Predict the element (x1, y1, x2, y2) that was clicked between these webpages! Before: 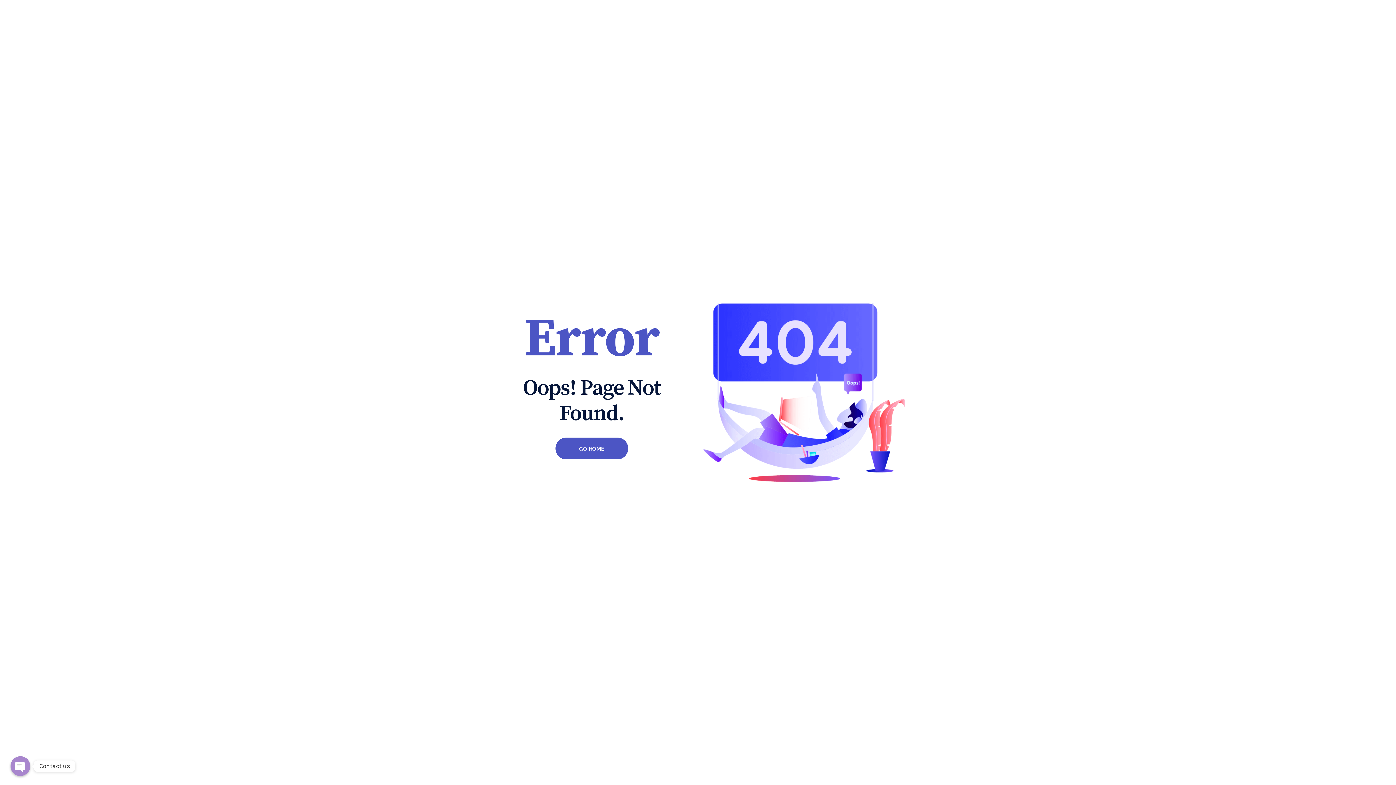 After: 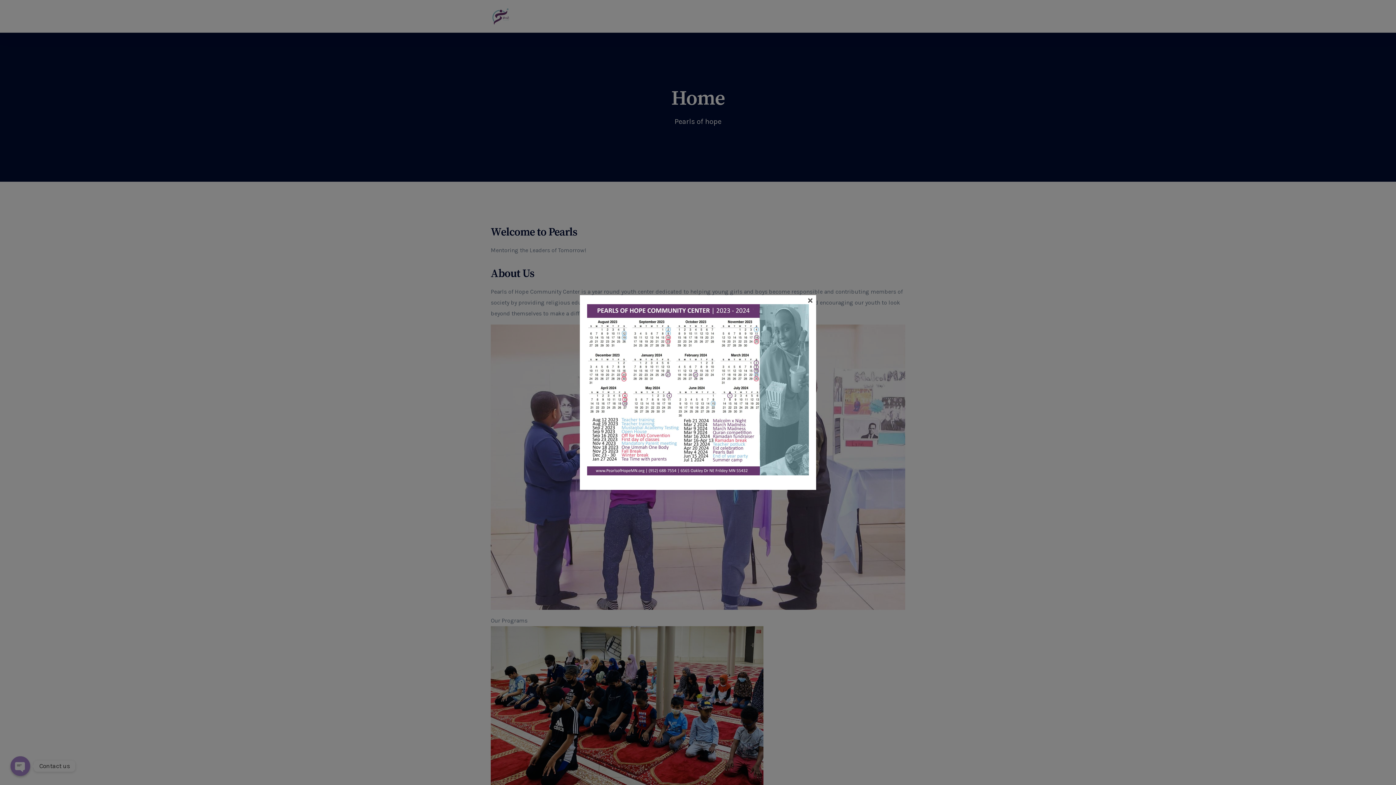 Action: label: GO HOME bbox: (555, 437, 628, 459)